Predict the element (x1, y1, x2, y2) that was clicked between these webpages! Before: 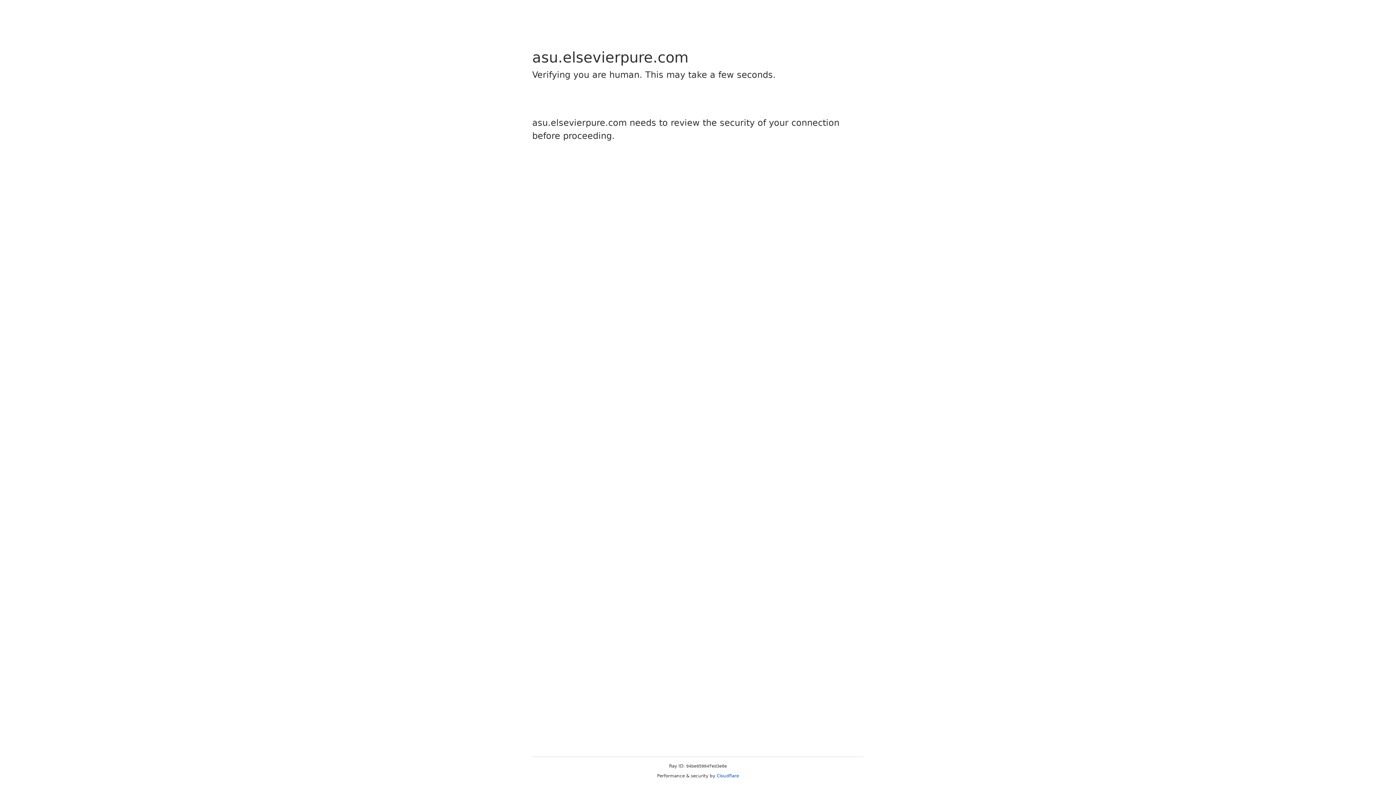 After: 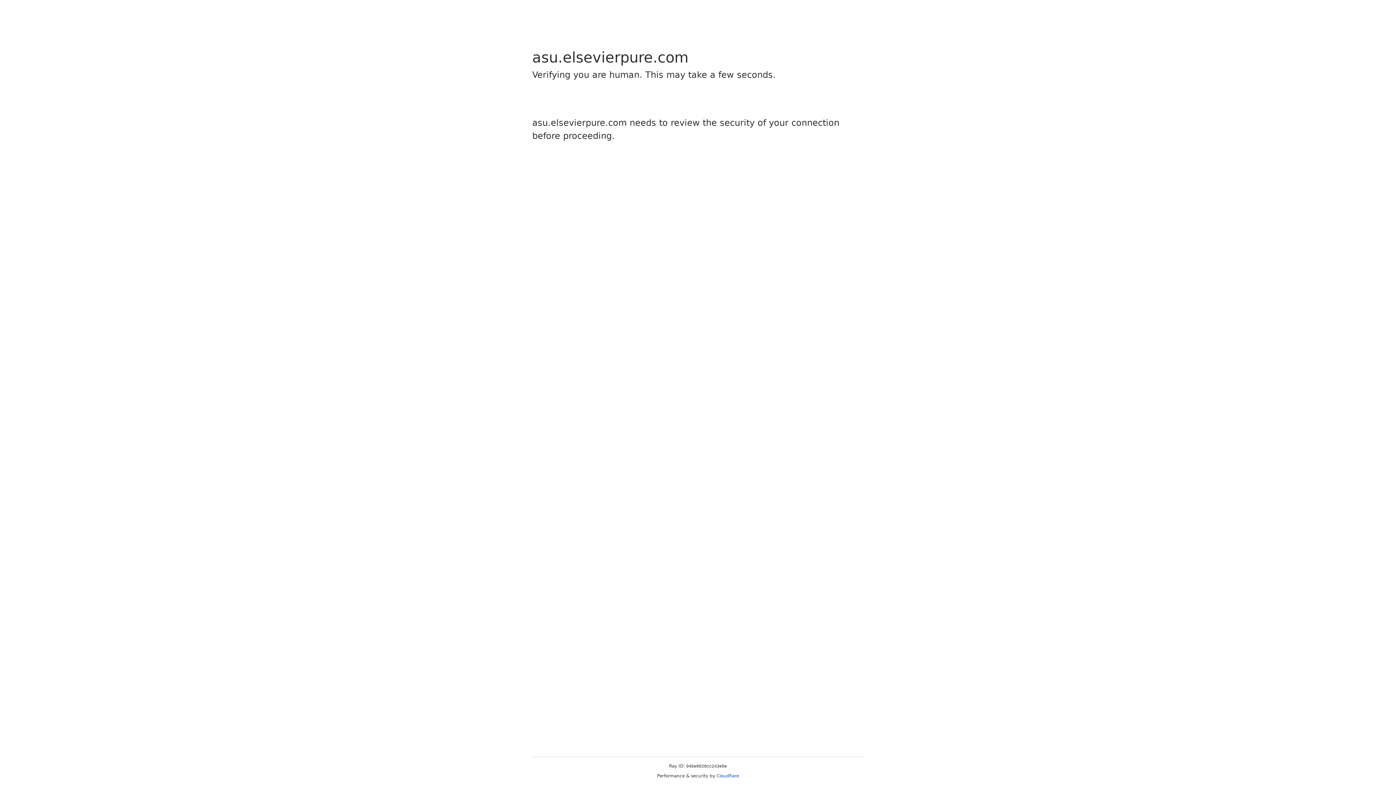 Action: bbox: (716, 773, 739, 778) label: Cloudflare